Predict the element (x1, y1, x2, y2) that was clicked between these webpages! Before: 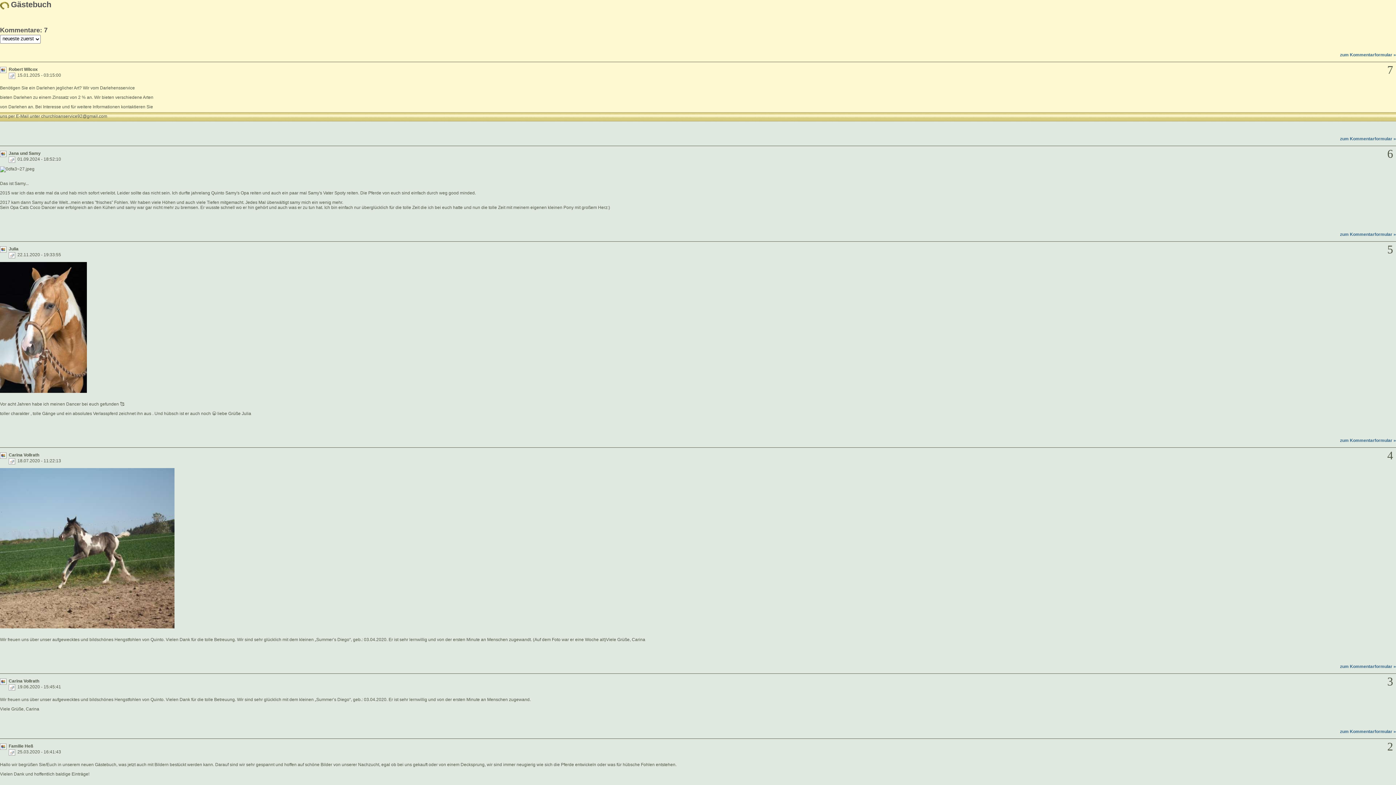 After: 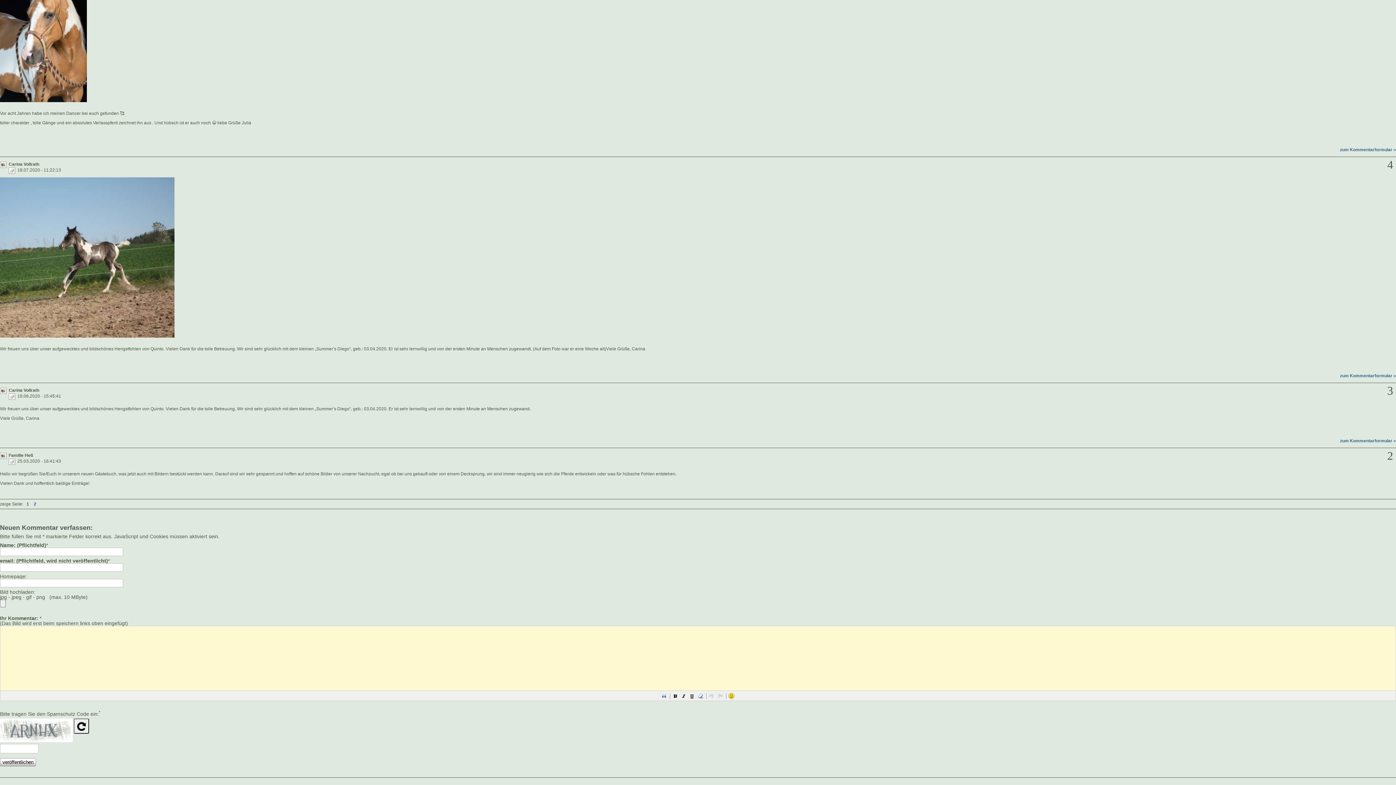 Action: label: zum Kommentarformular » bbox: (1340, 136, 1396, 141)